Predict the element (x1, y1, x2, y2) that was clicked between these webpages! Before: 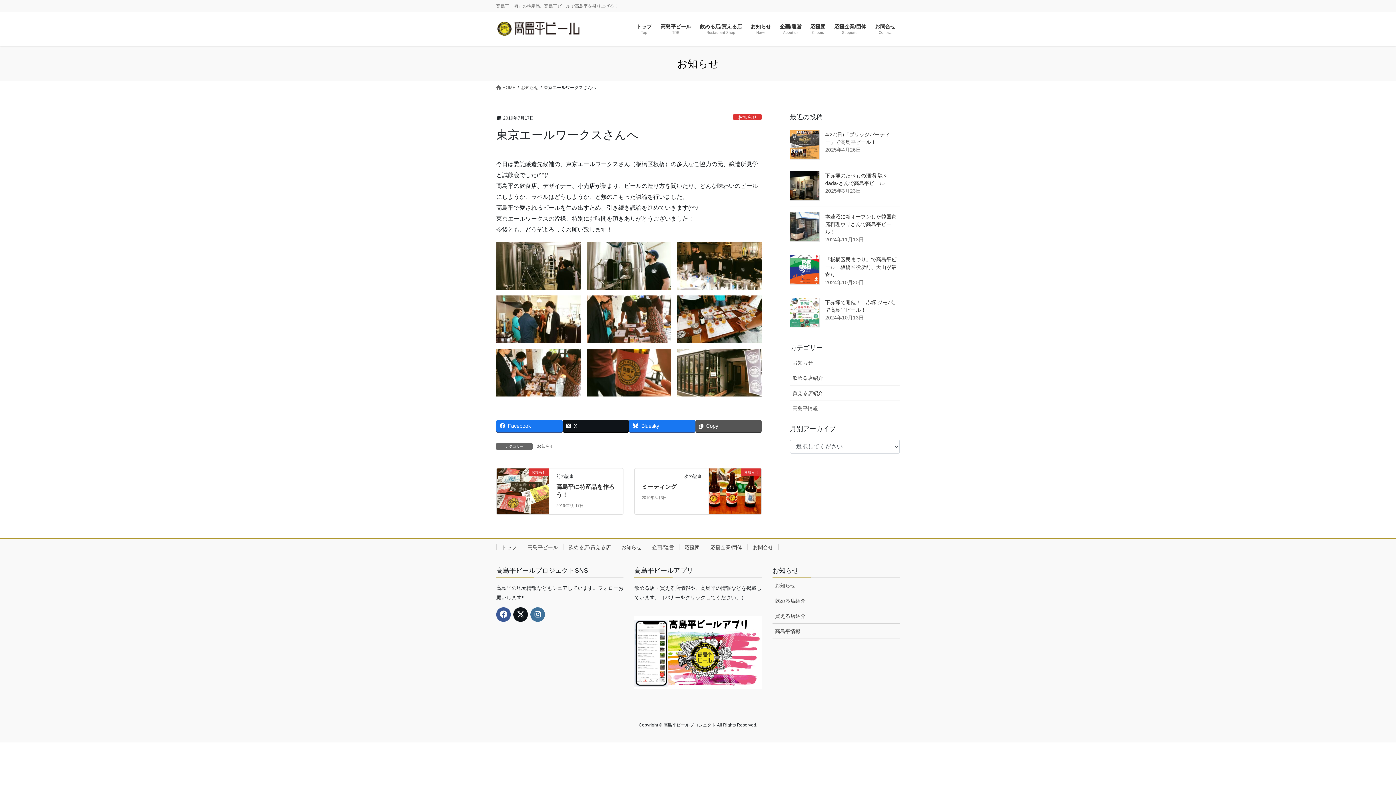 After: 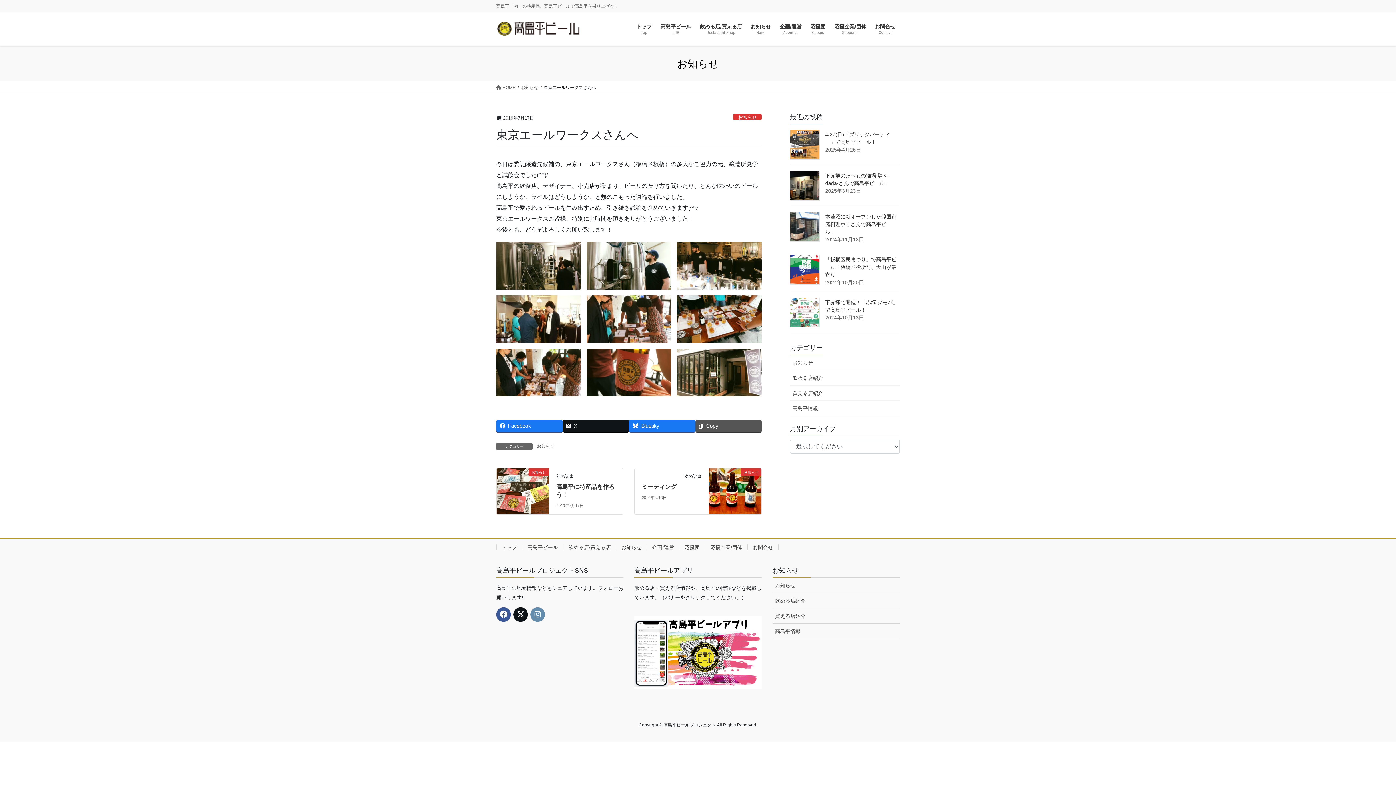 Action: bbox: (530, 607, 545, 622)